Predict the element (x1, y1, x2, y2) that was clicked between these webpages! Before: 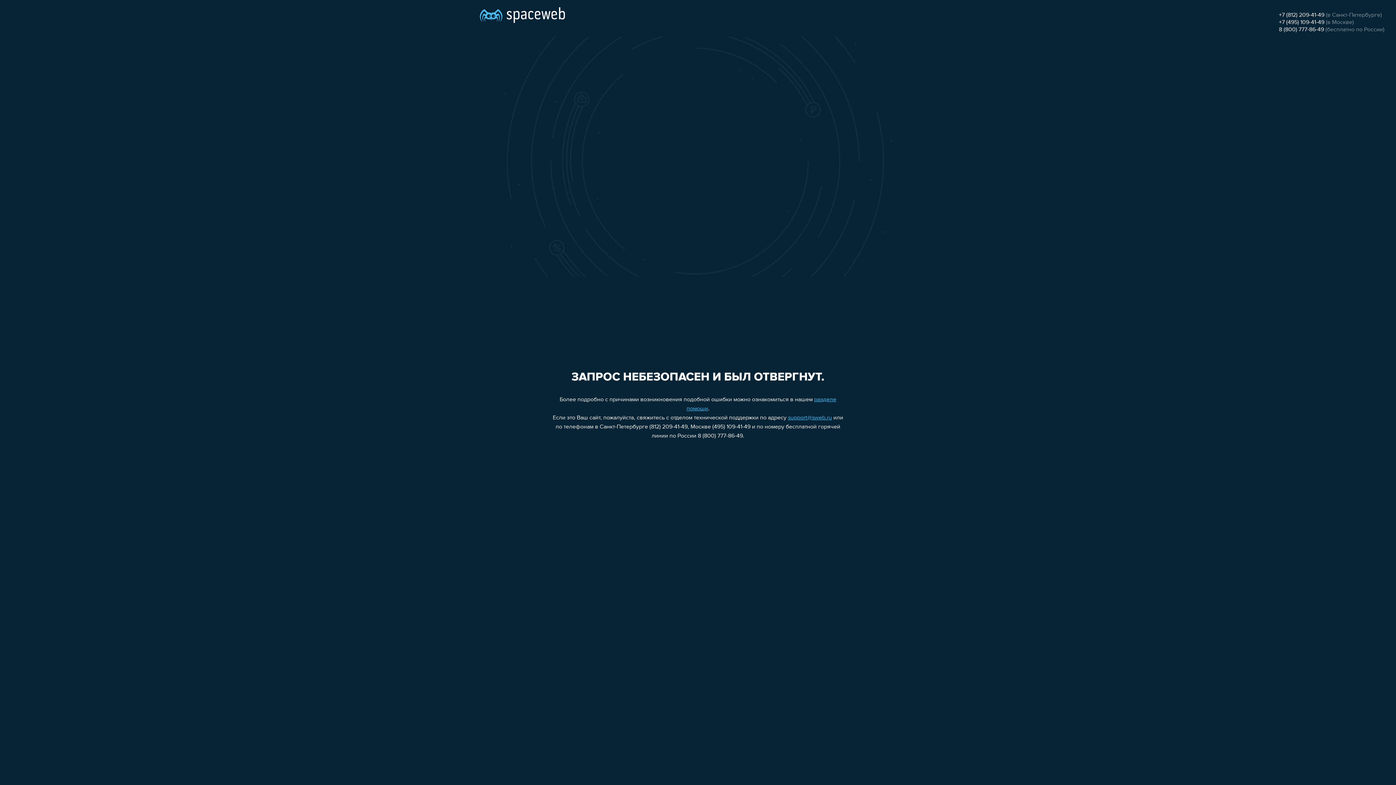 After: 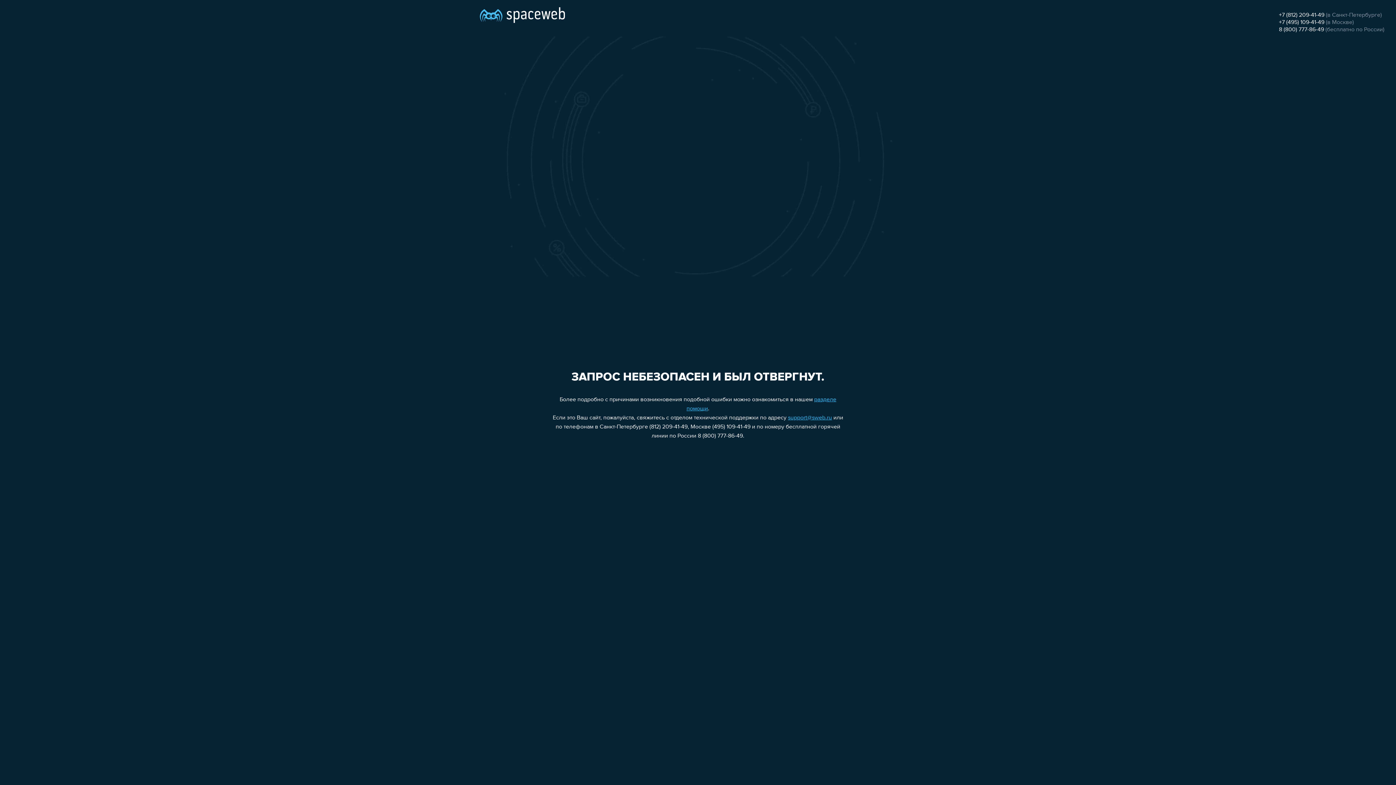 Action: label: 8 (800) 777-86-49 bbox: (1279, 26, 1324, 32)